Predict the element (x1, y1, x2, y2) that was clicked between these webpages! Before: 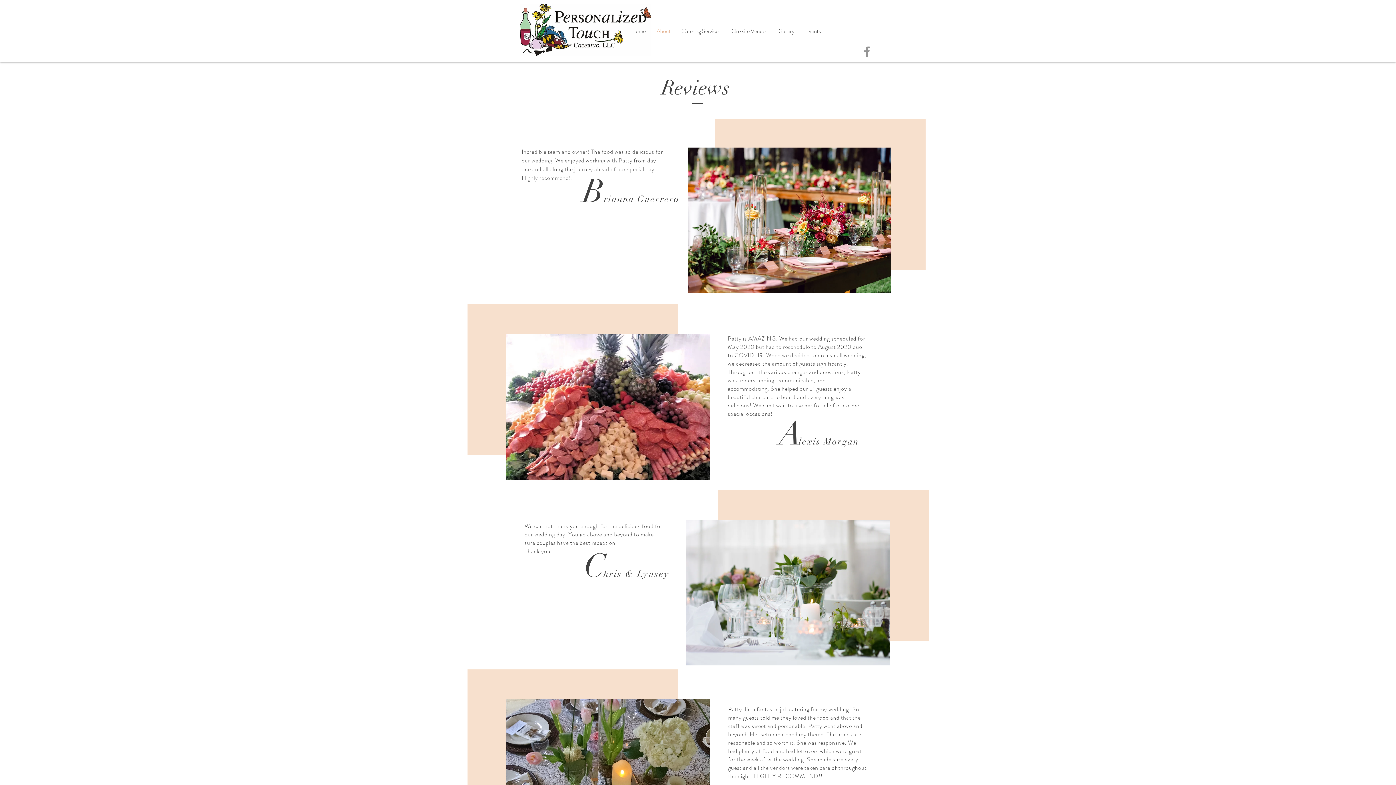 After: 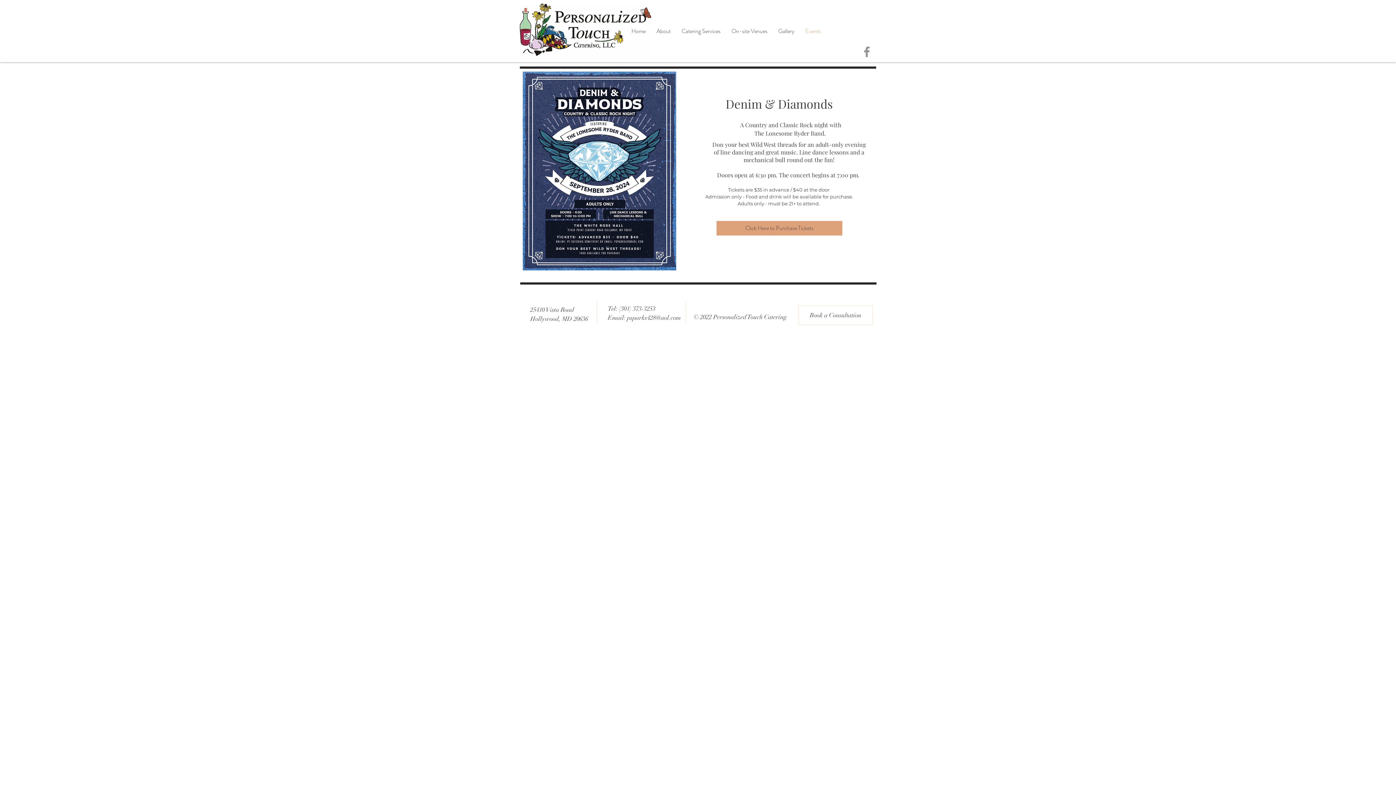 Action: bbox: (800, 22, 826, 40) label: Events